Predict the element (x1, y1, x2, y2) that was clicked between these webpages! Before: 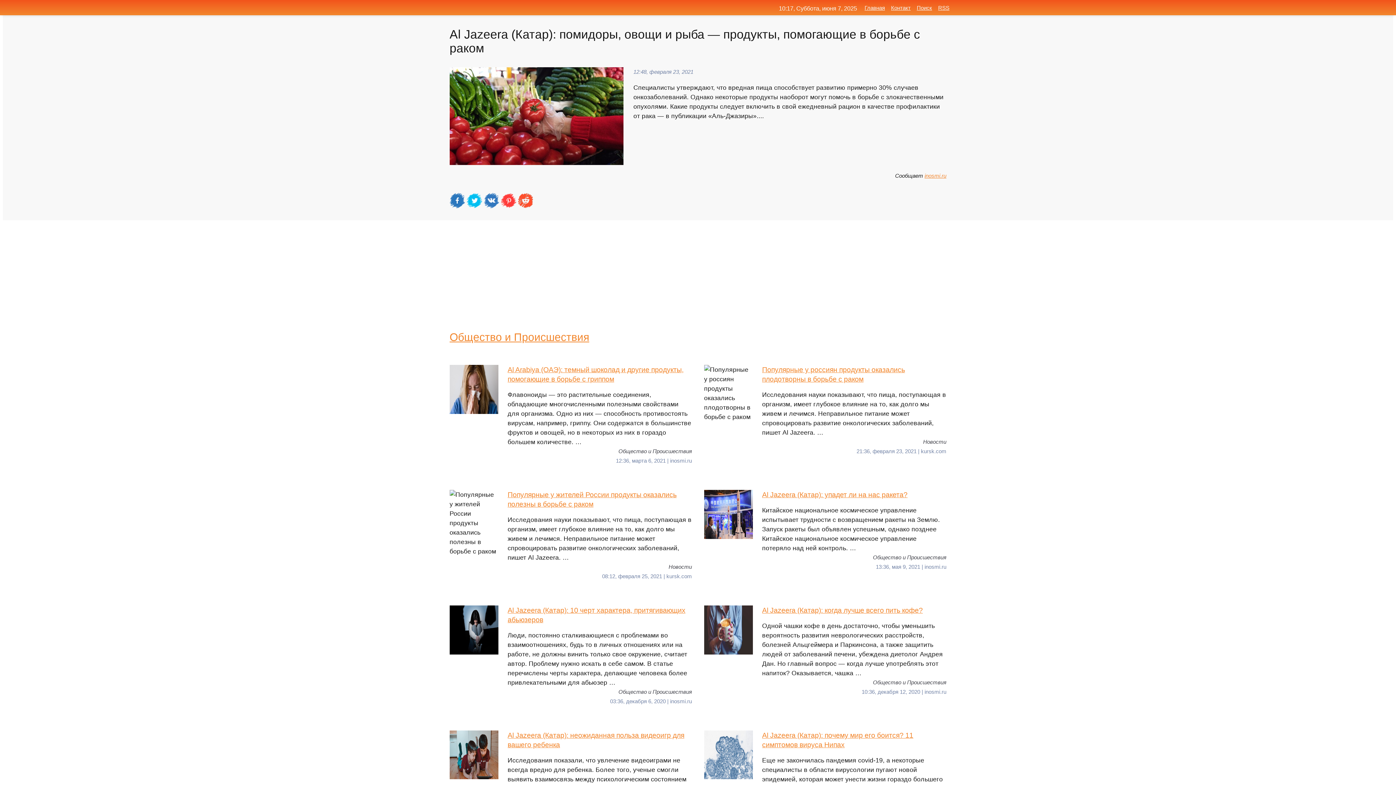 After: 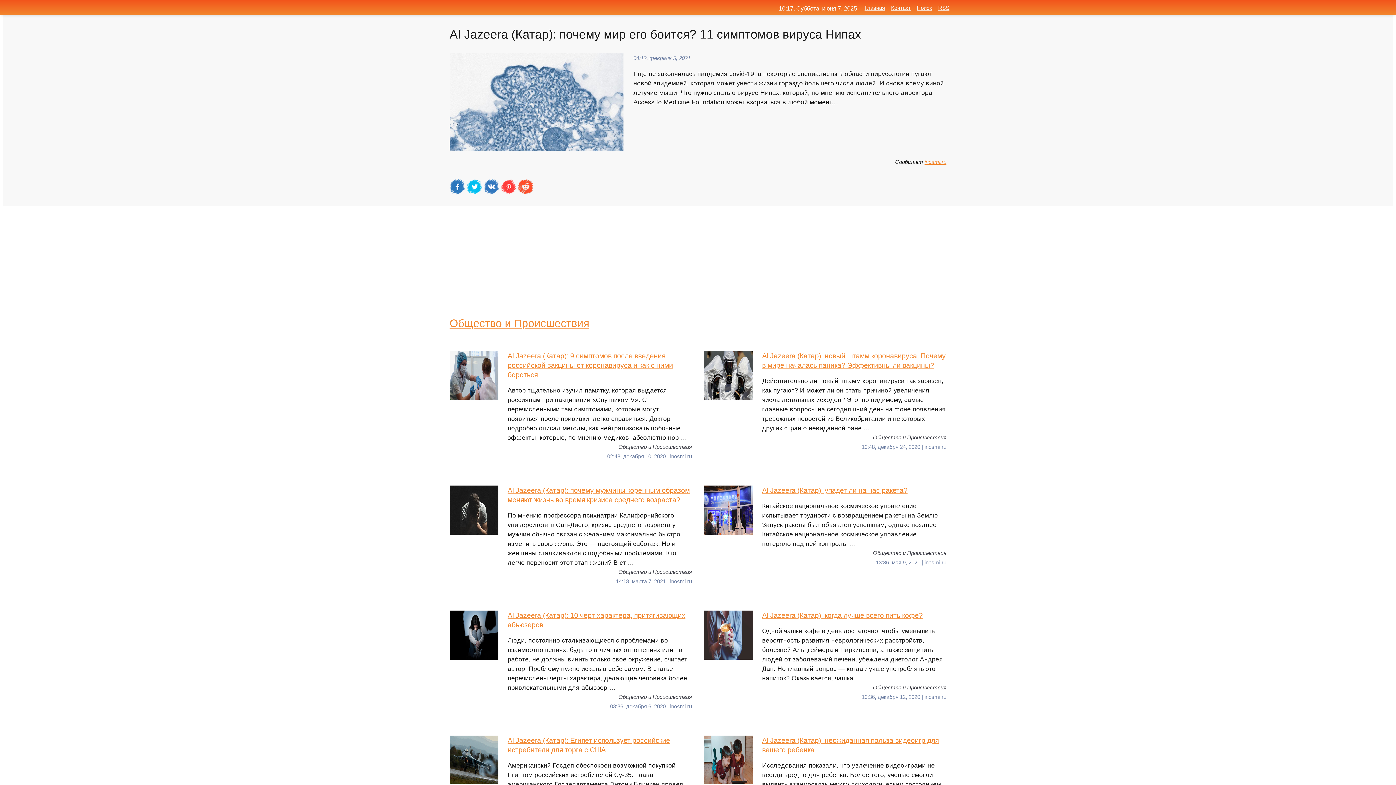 Action: label: Al Jazeera (Катар): почему мир его боится? 11 симптомов вируса Нипах
Еще не закончилась пандемия covid-19, а некоторые специалисты в области вирусологии пугают новой эпидемией, которая может унести жизни гораздо большего числа людей. И снова всему виной летучие мыши. Что нужно знать о вирусе Нипах, который, по мнению исполнительного директора Access to Med … bbox: (704, 730, 946, 812)